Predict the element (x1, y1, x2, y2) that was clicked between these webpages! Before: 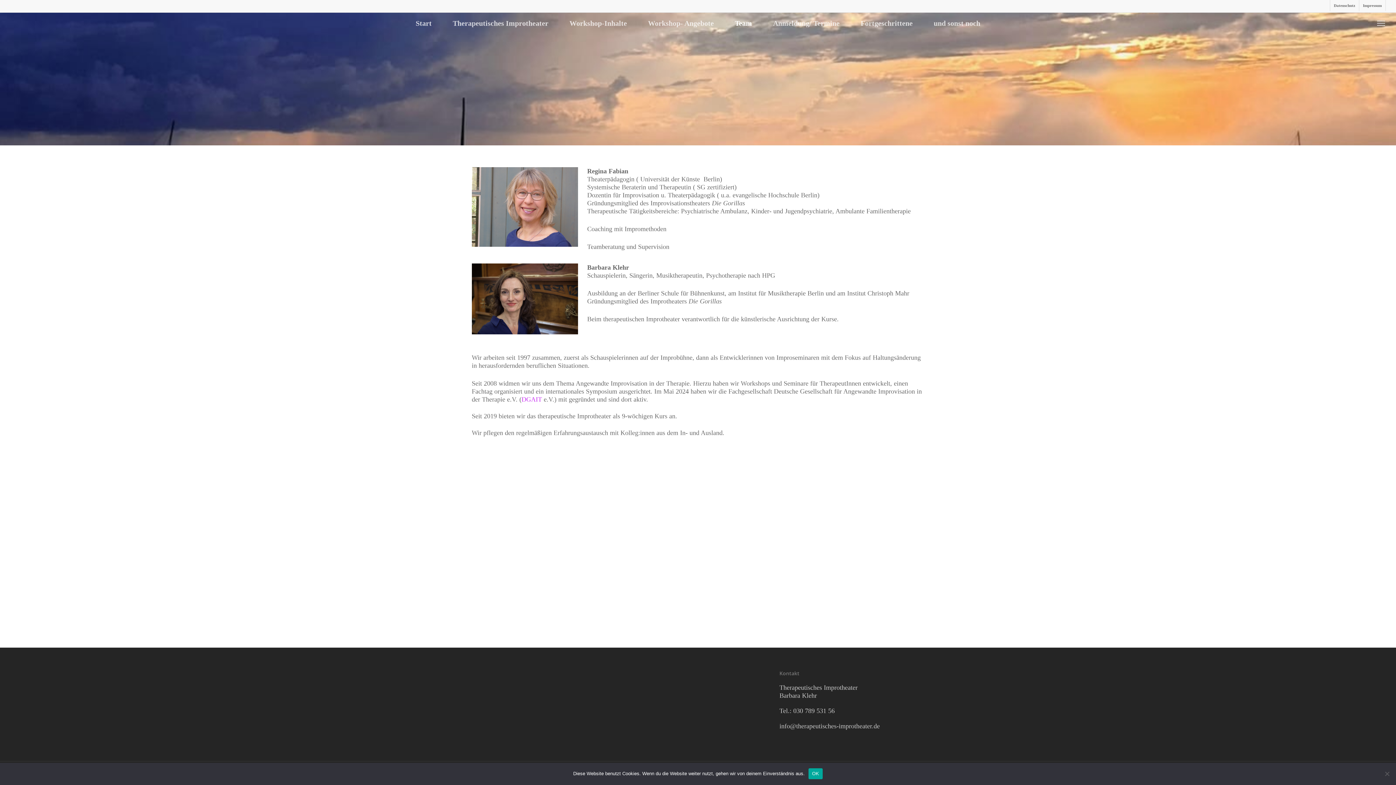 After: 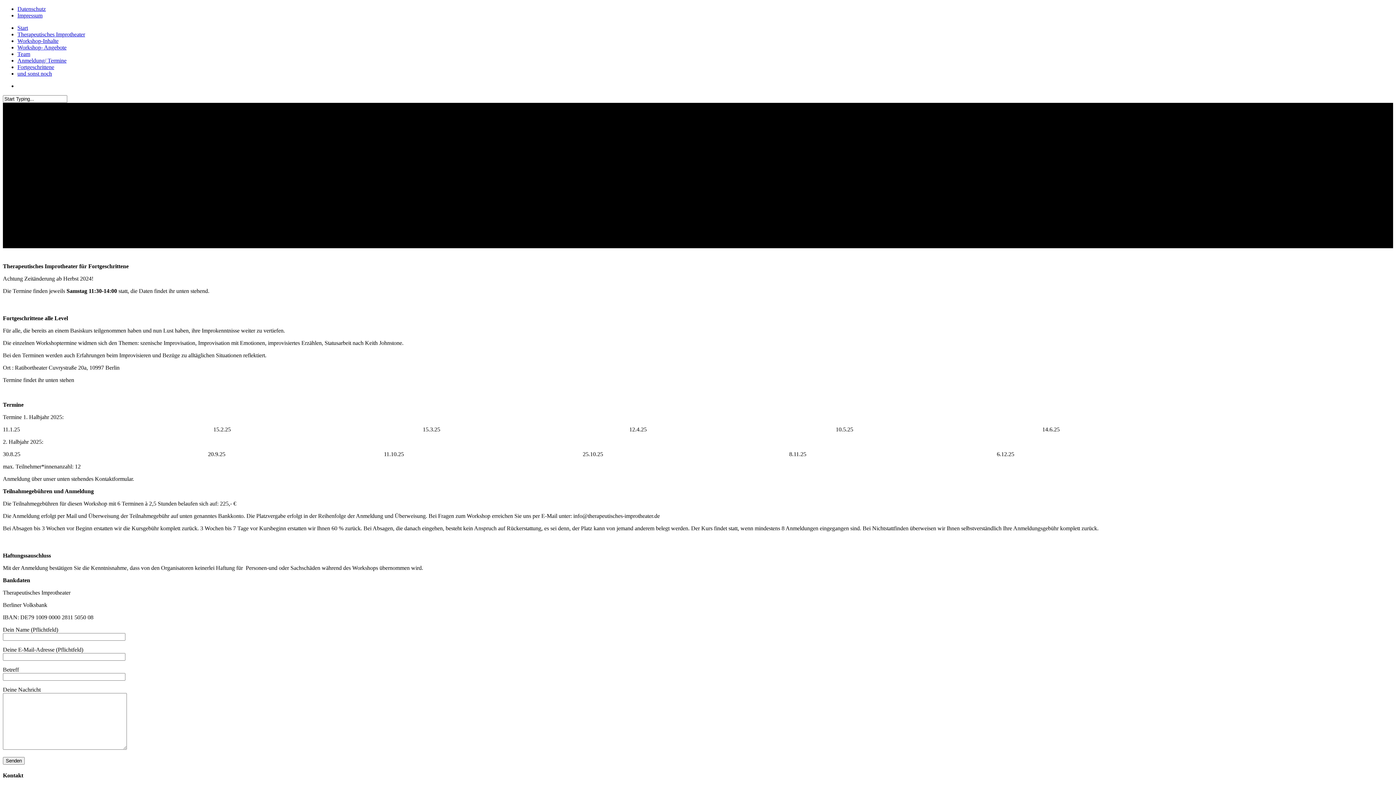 Action: bbox: (850, 19, 923, 26) label: Fortgeschrittene